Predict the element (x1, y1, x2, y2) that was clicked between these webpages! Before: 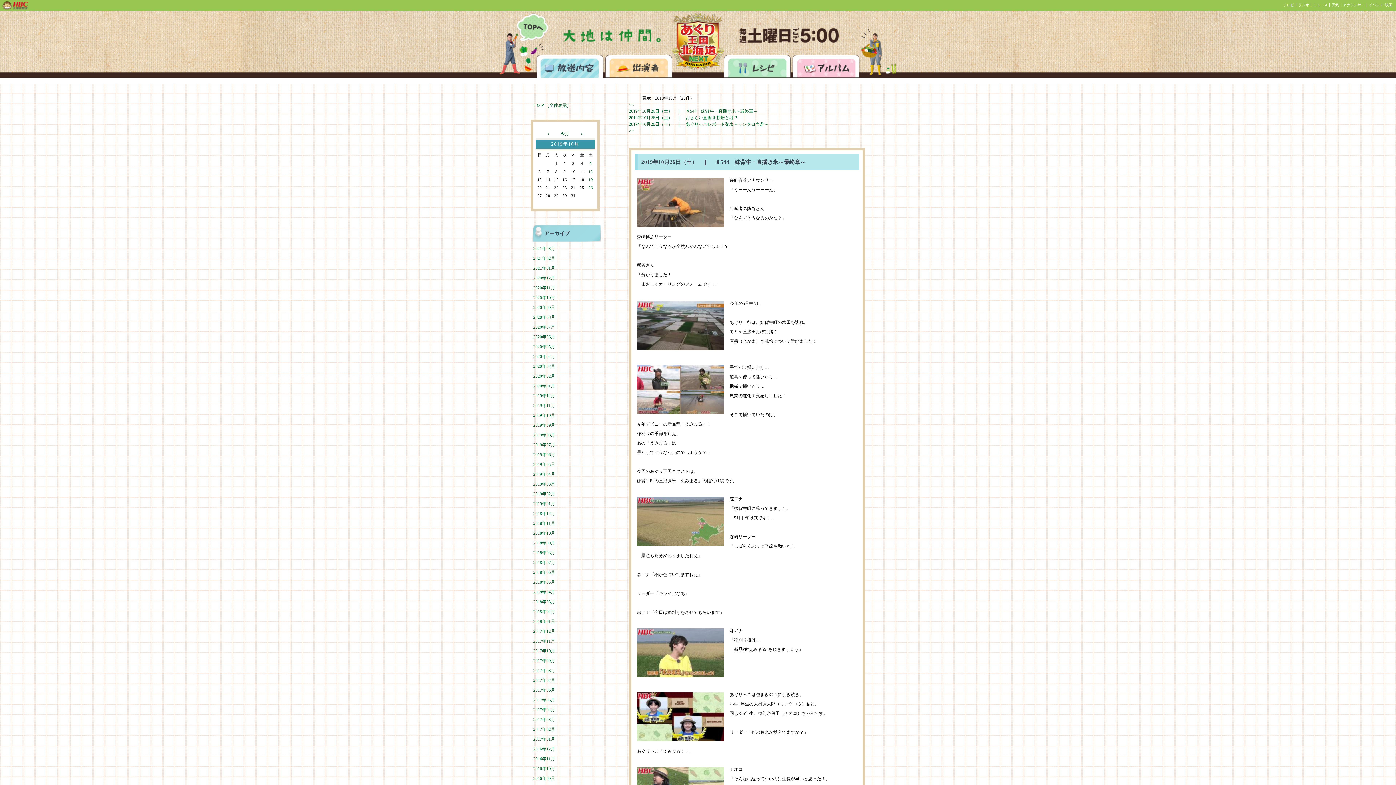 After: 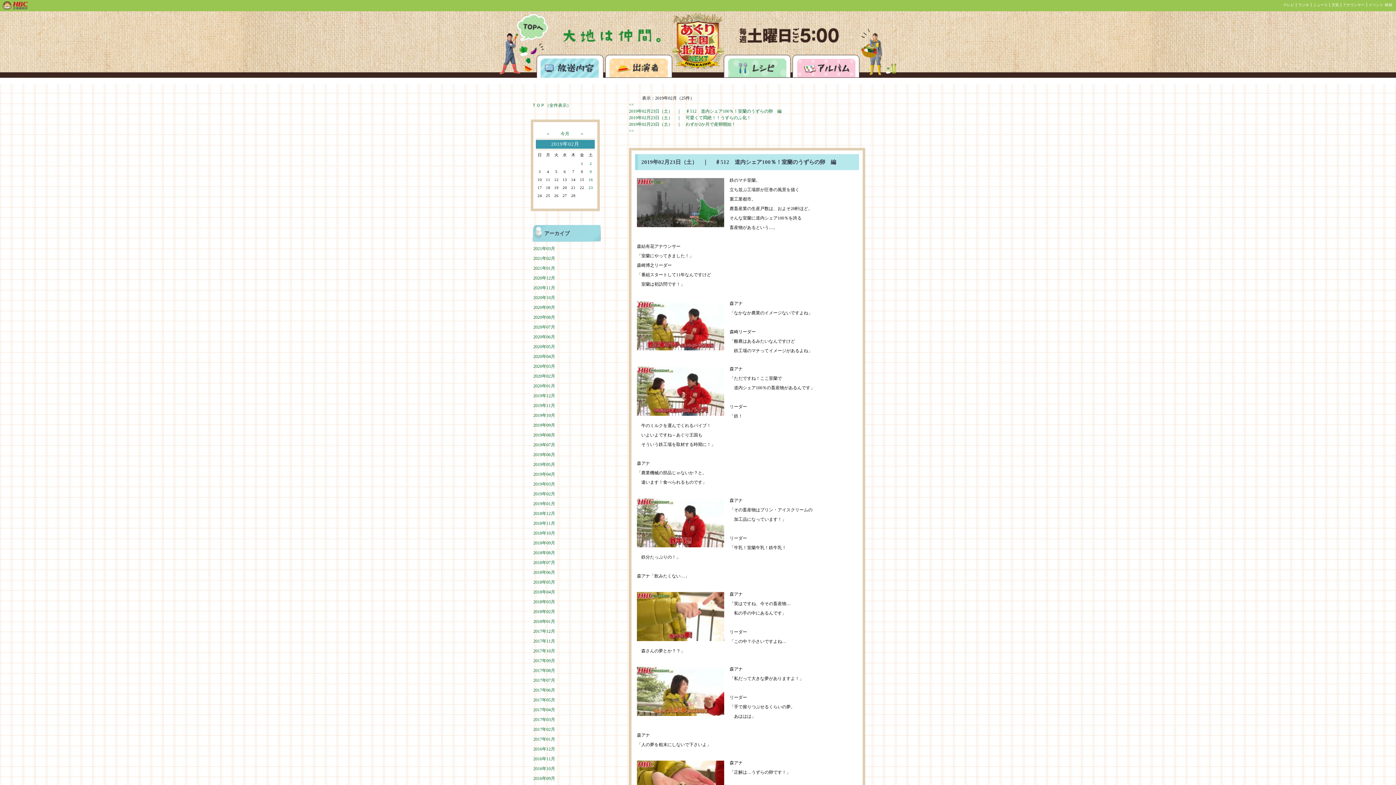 Action: bbox: (533, 491, 555, 496) label: 2019年02月